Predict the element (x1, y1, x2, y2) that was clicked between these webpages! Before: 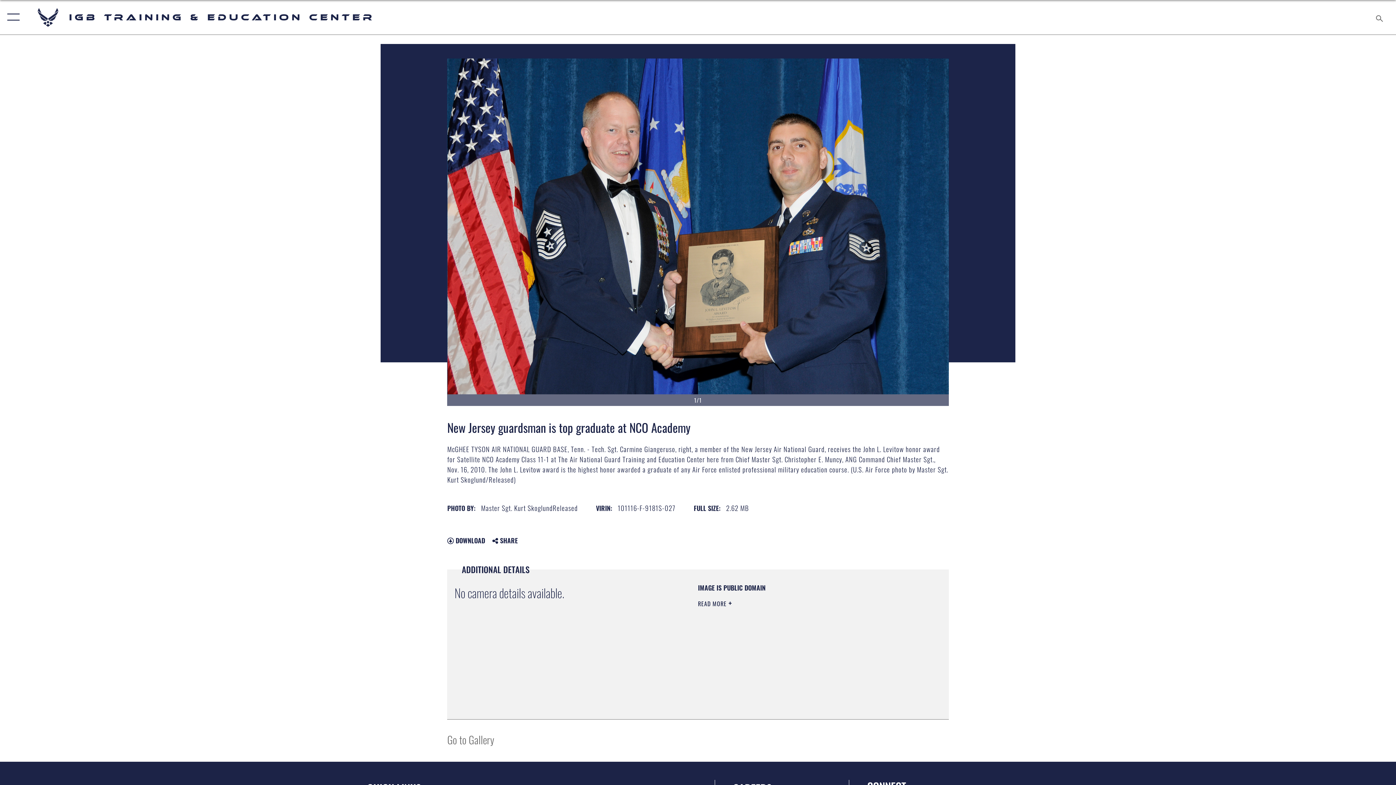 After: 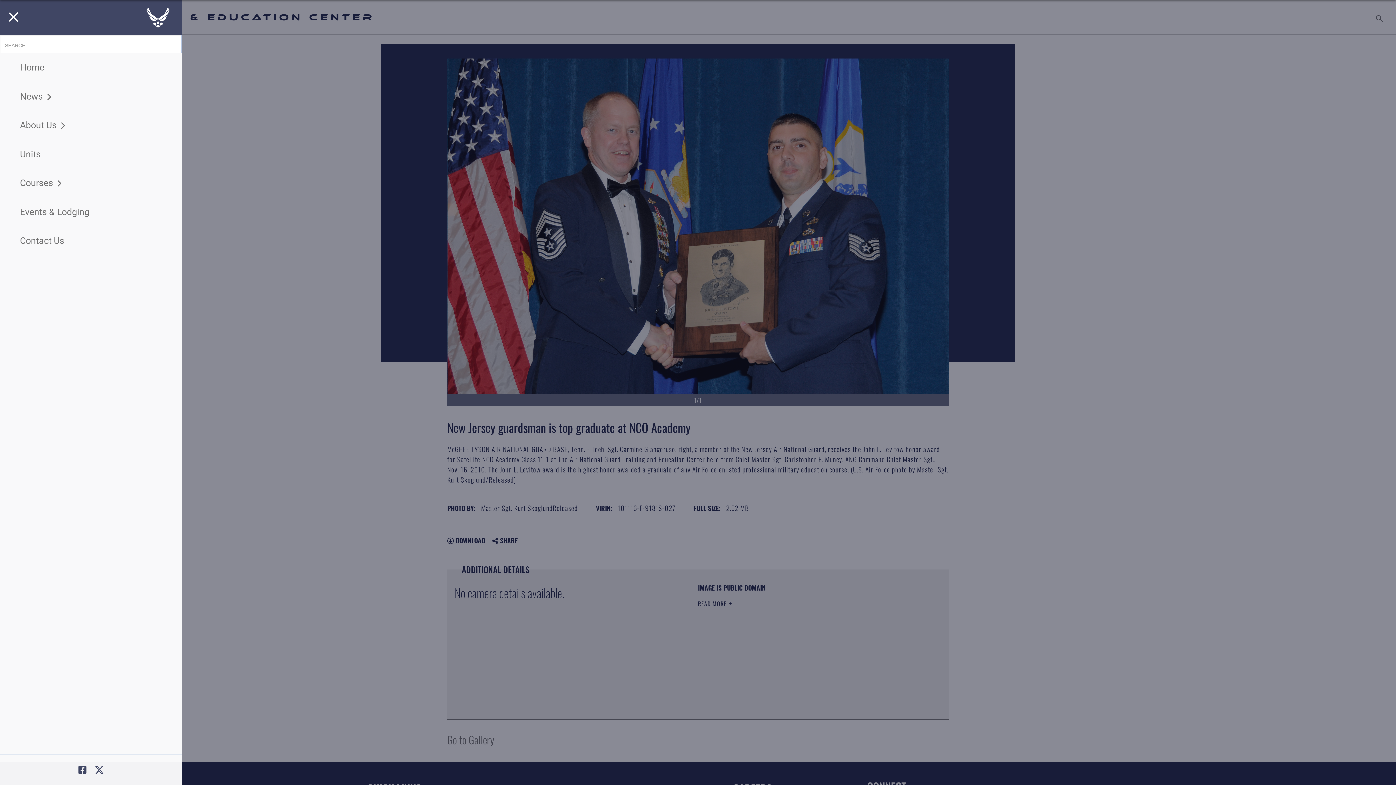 Action: label: Show or Hide Navigation bbox: (0, 0, 23, 34)